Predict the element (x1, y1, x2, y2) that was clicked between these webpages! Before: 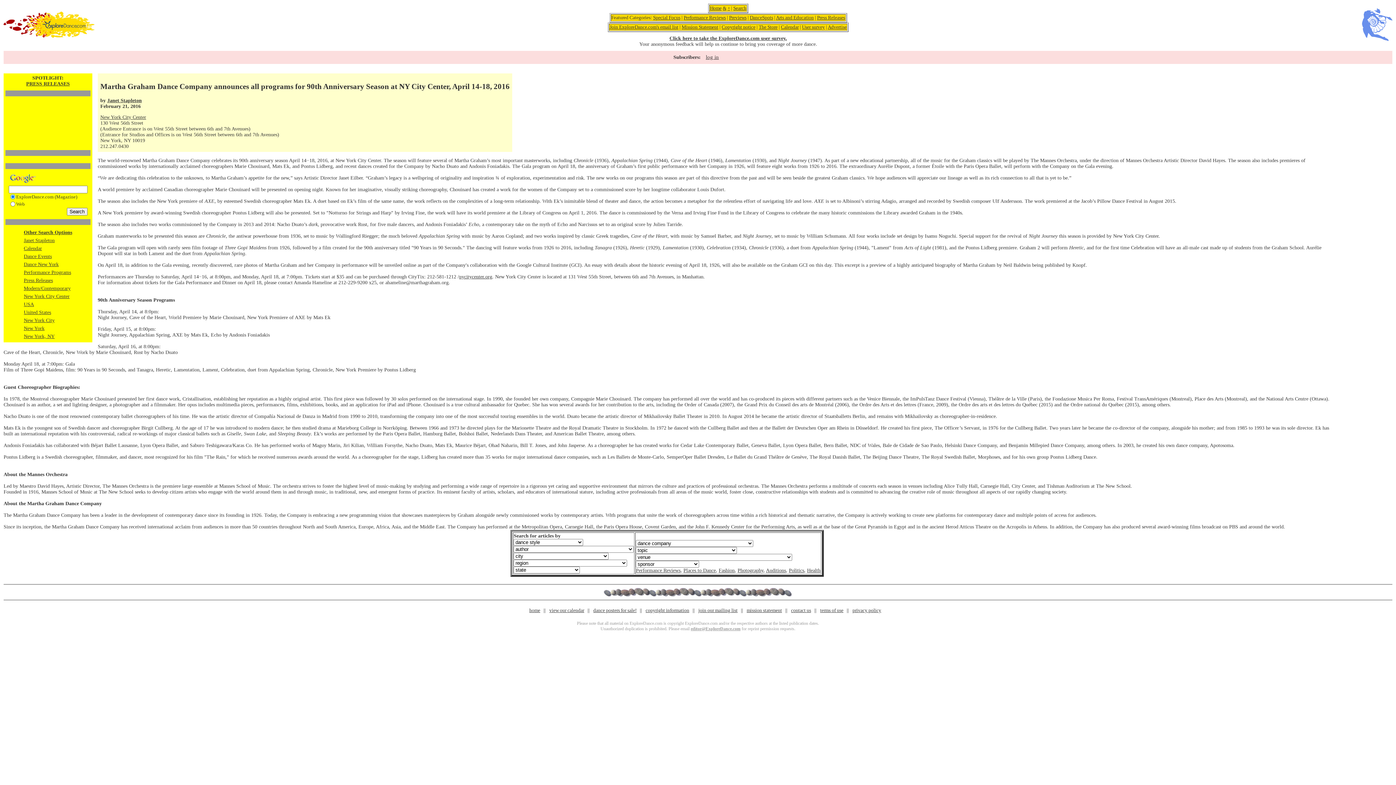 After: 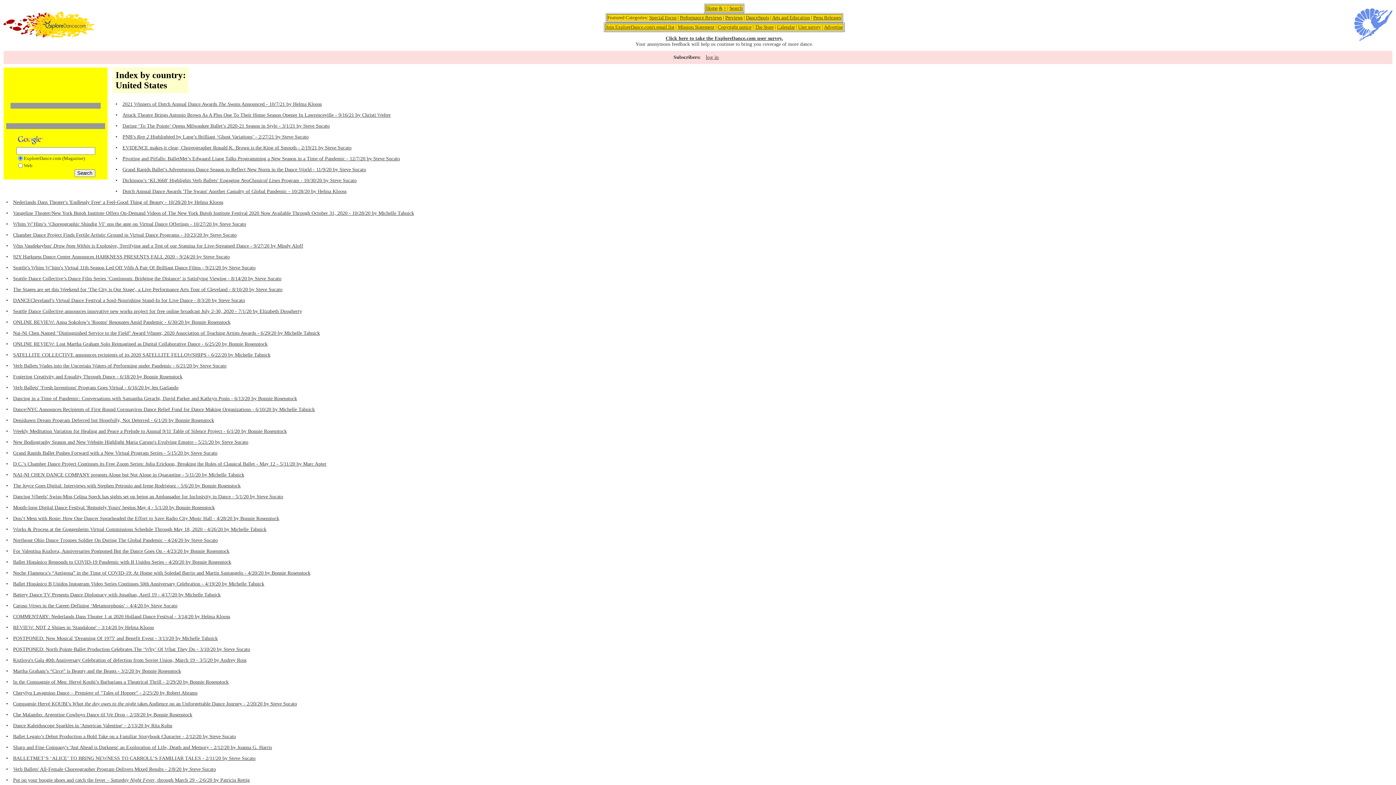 Action: label: United States bbox: (23, 309, 51, 315)